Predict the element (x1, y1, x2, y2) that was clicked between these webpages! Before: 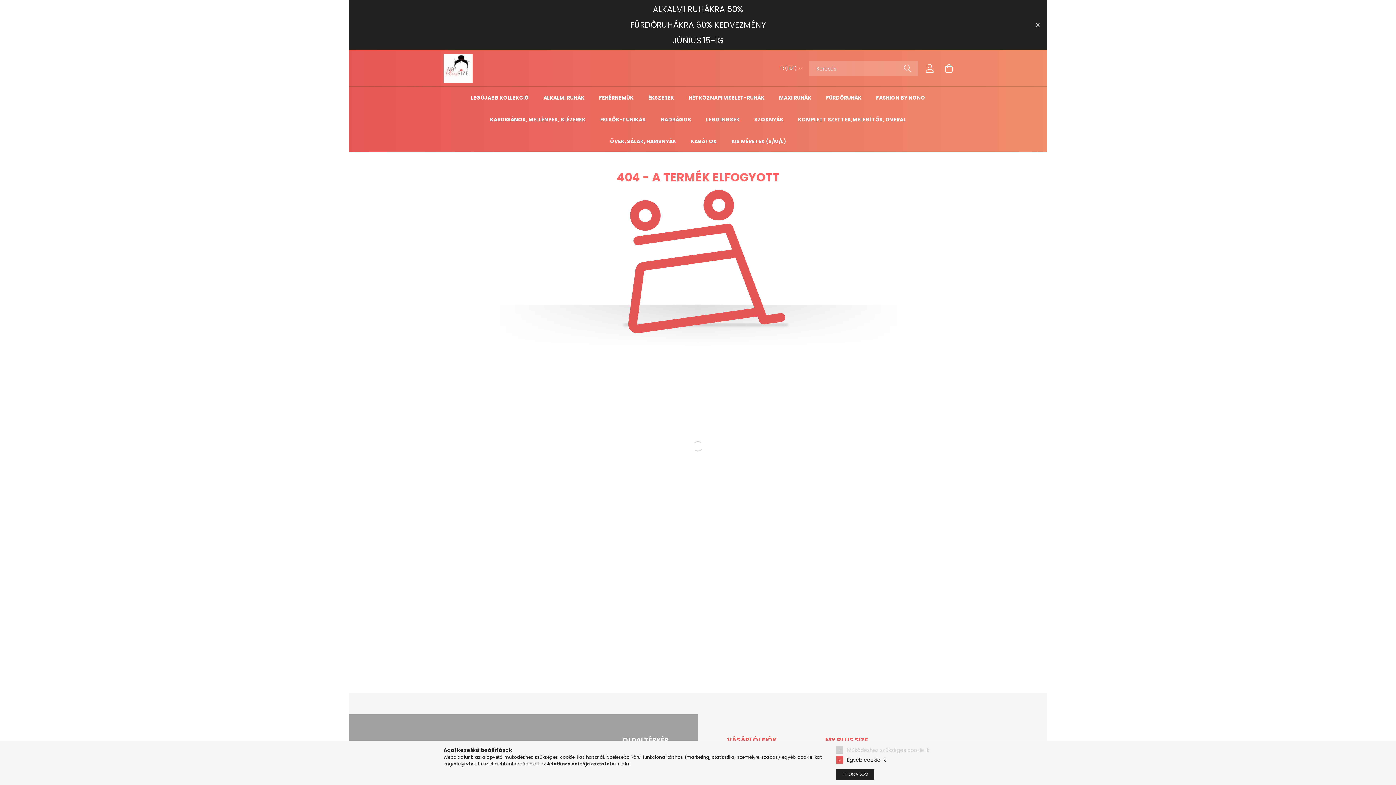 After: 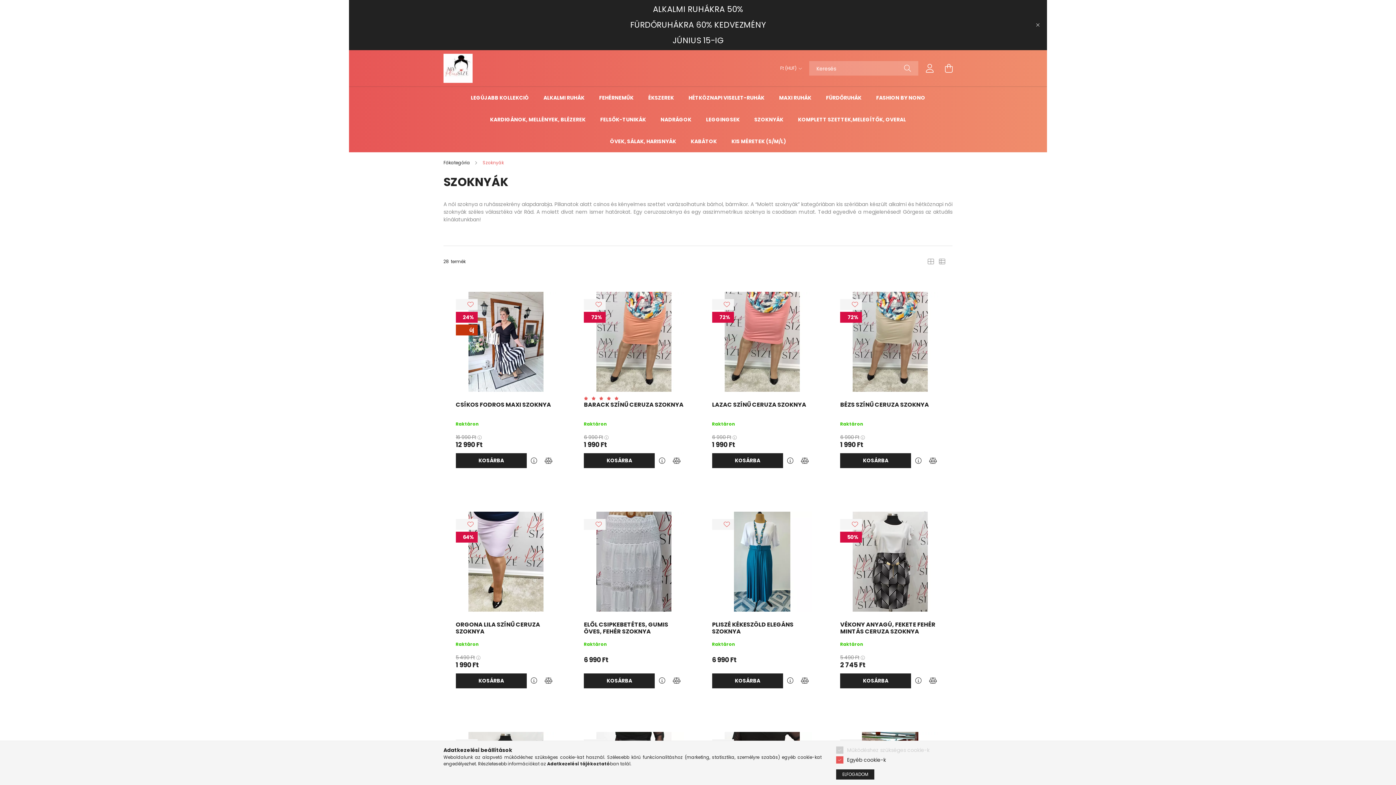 Action: bbox: (754, 116, 783, 123) label: SZOKNYÁK